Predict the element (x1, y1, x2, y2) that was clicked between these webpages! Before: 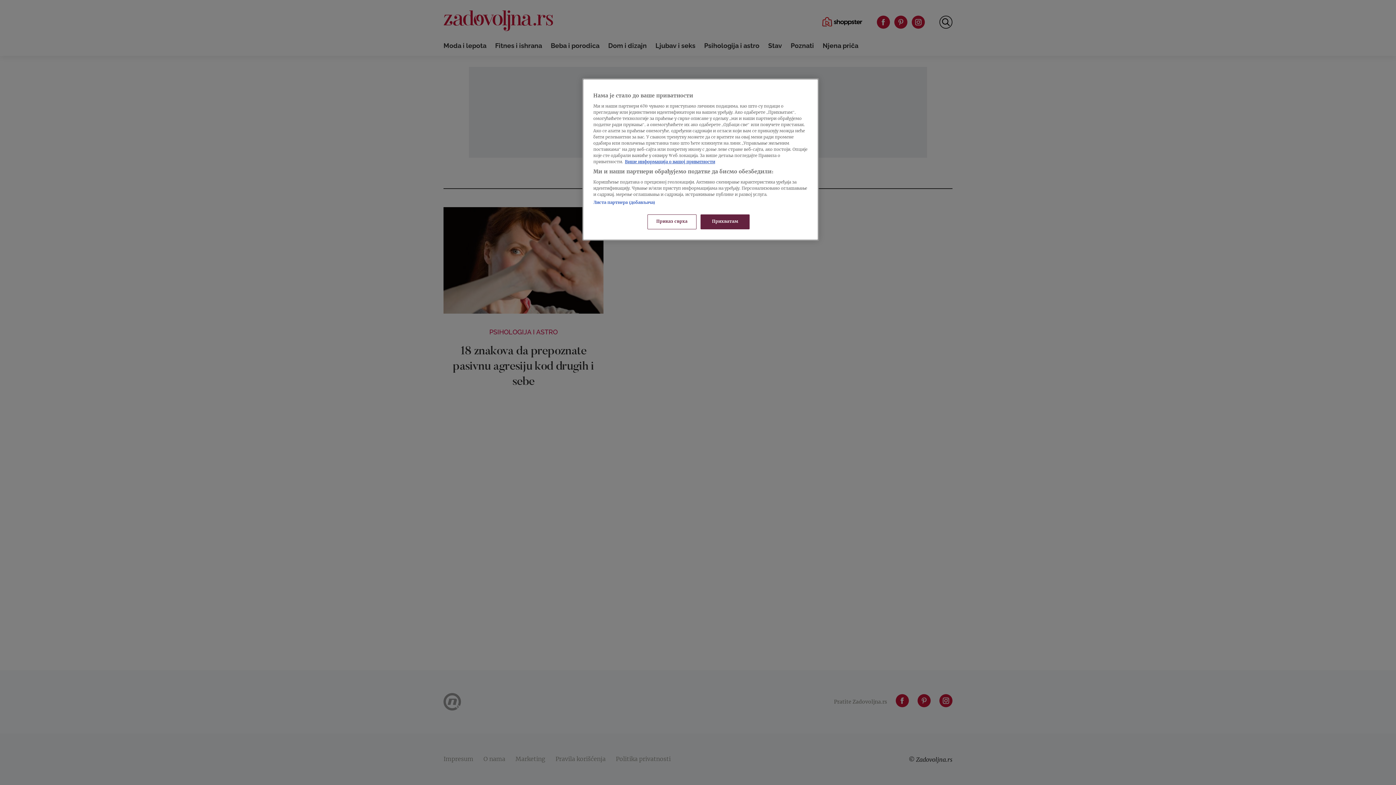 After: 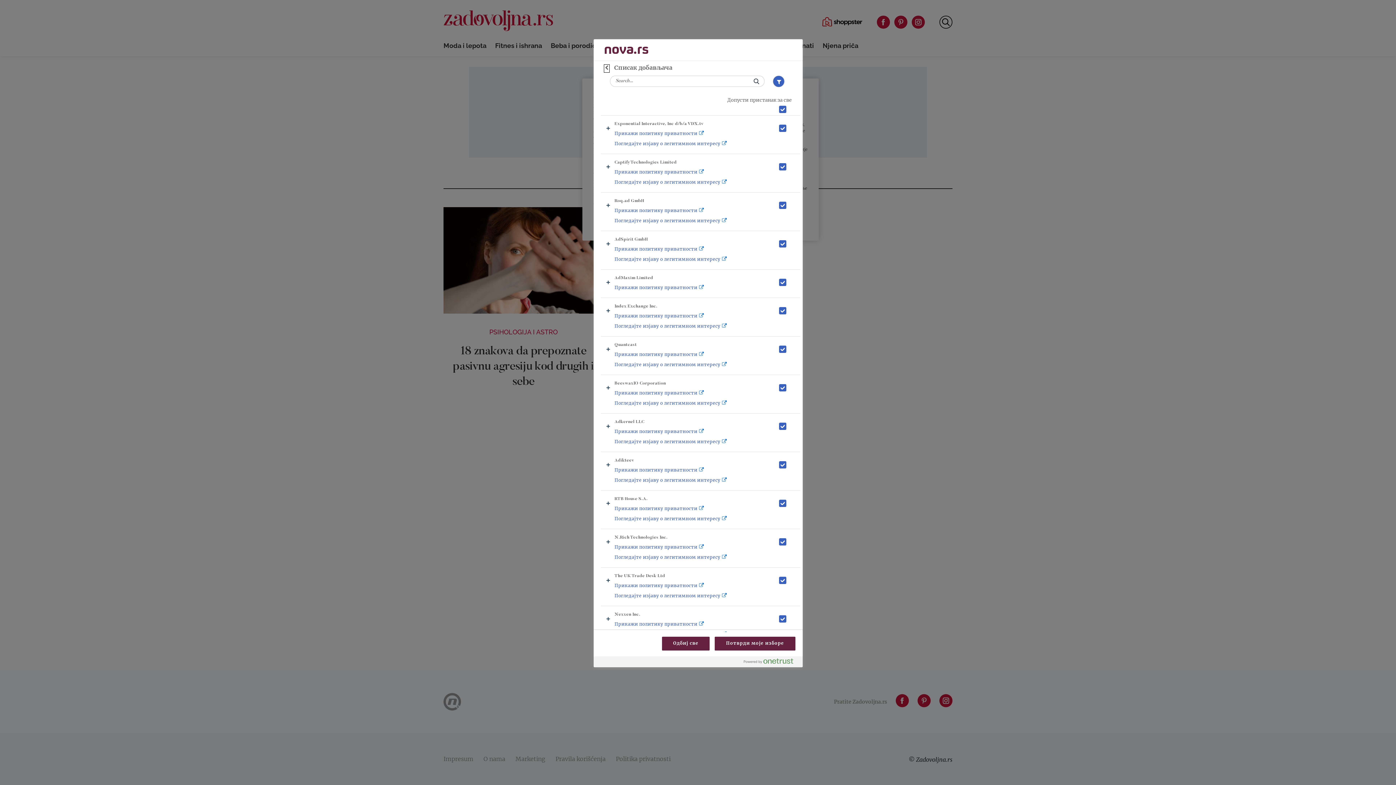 Action: bbox: (593, 200, 655, 205) label: Листа партнера (добављача)